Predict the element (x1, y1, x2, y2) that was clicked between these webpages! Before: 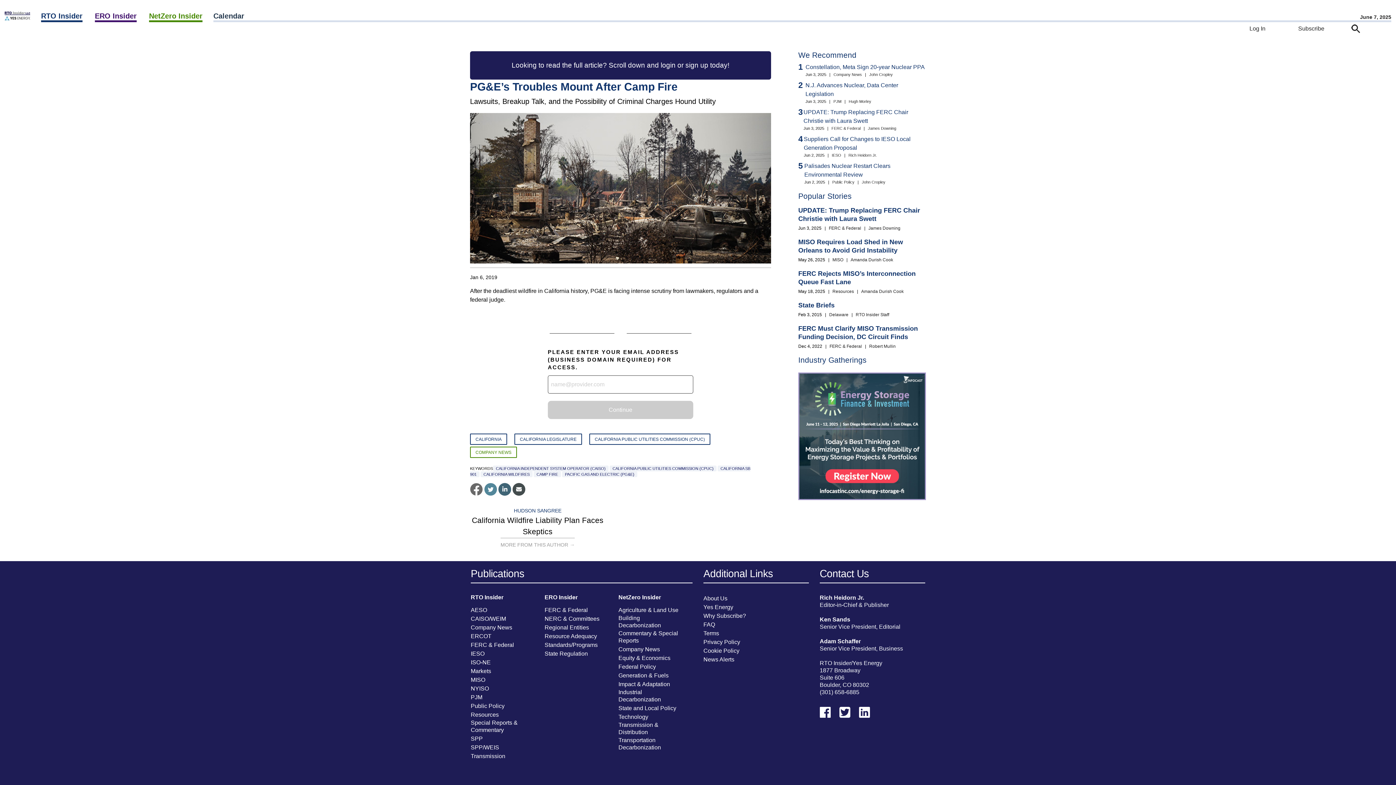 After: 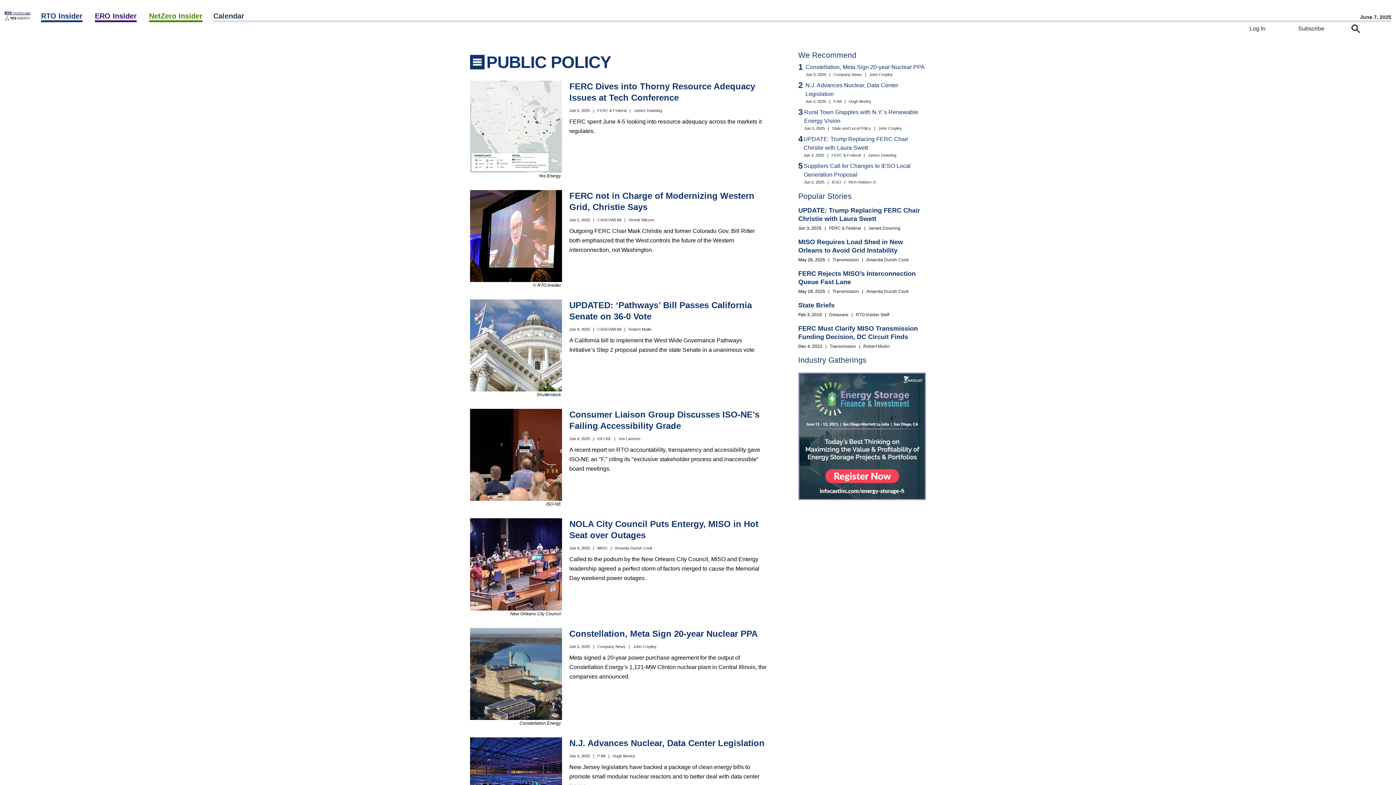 Action: label: Public Policy bbox: (470, 702, 504, 710)